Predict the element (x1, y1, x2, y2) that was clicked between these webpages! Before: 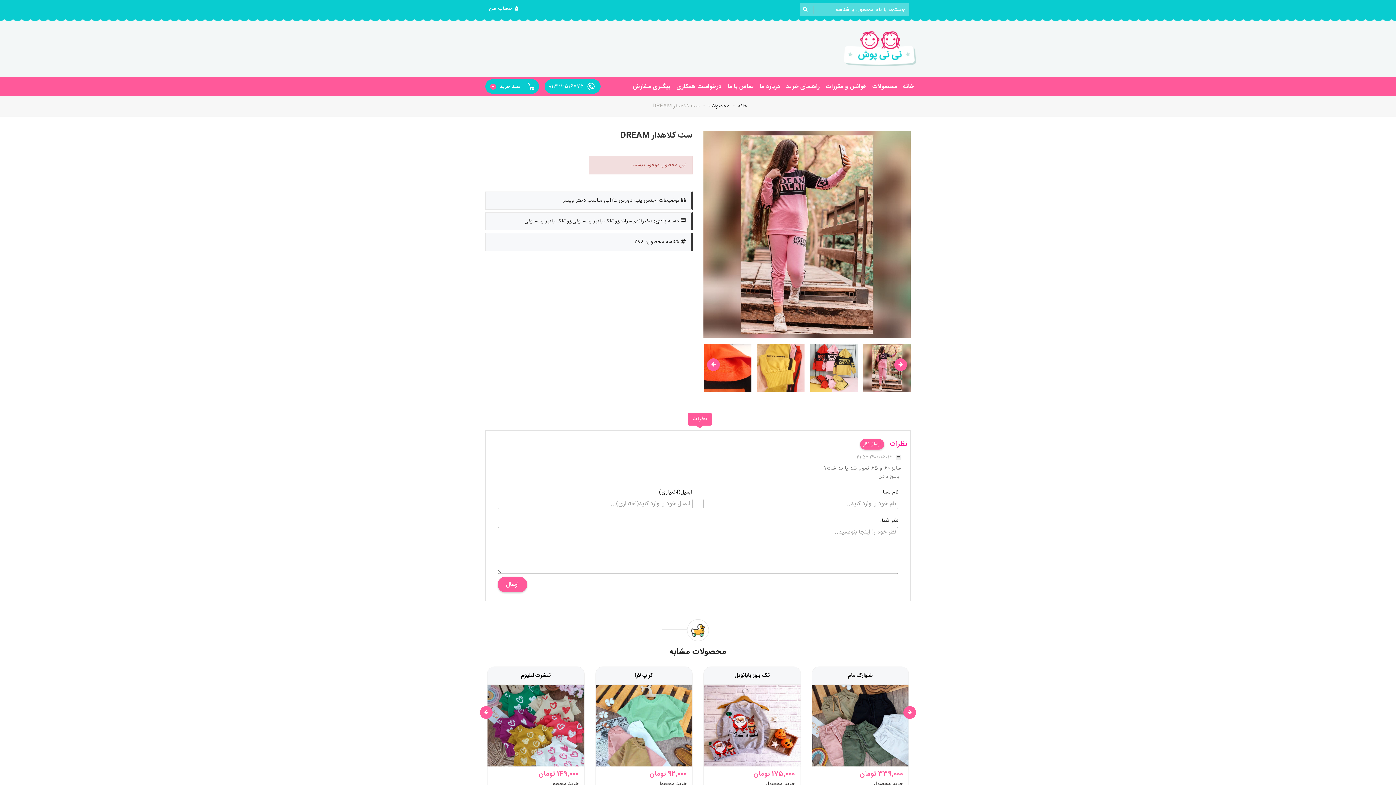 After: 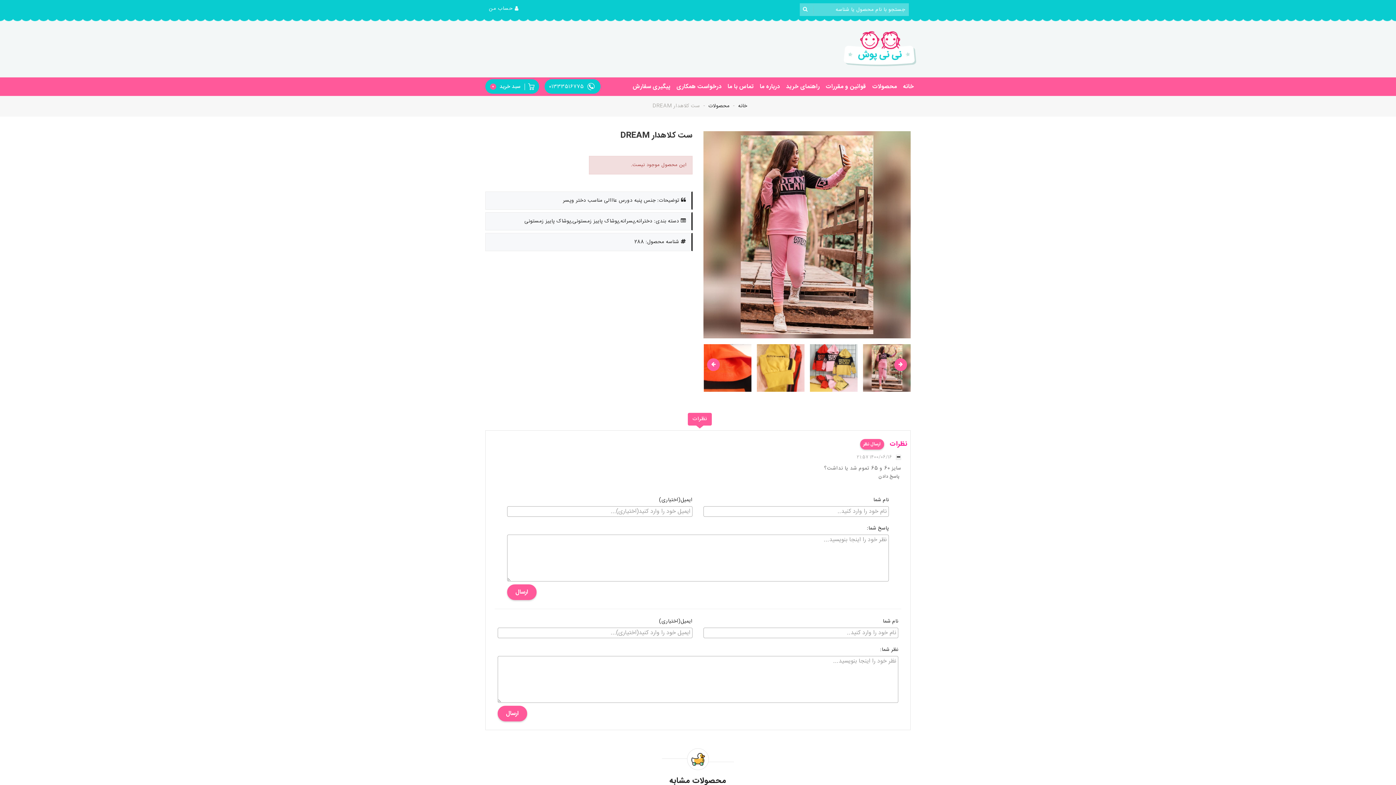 Action: bbox: (878, 473, 899, 480) label: پاسخ دادن